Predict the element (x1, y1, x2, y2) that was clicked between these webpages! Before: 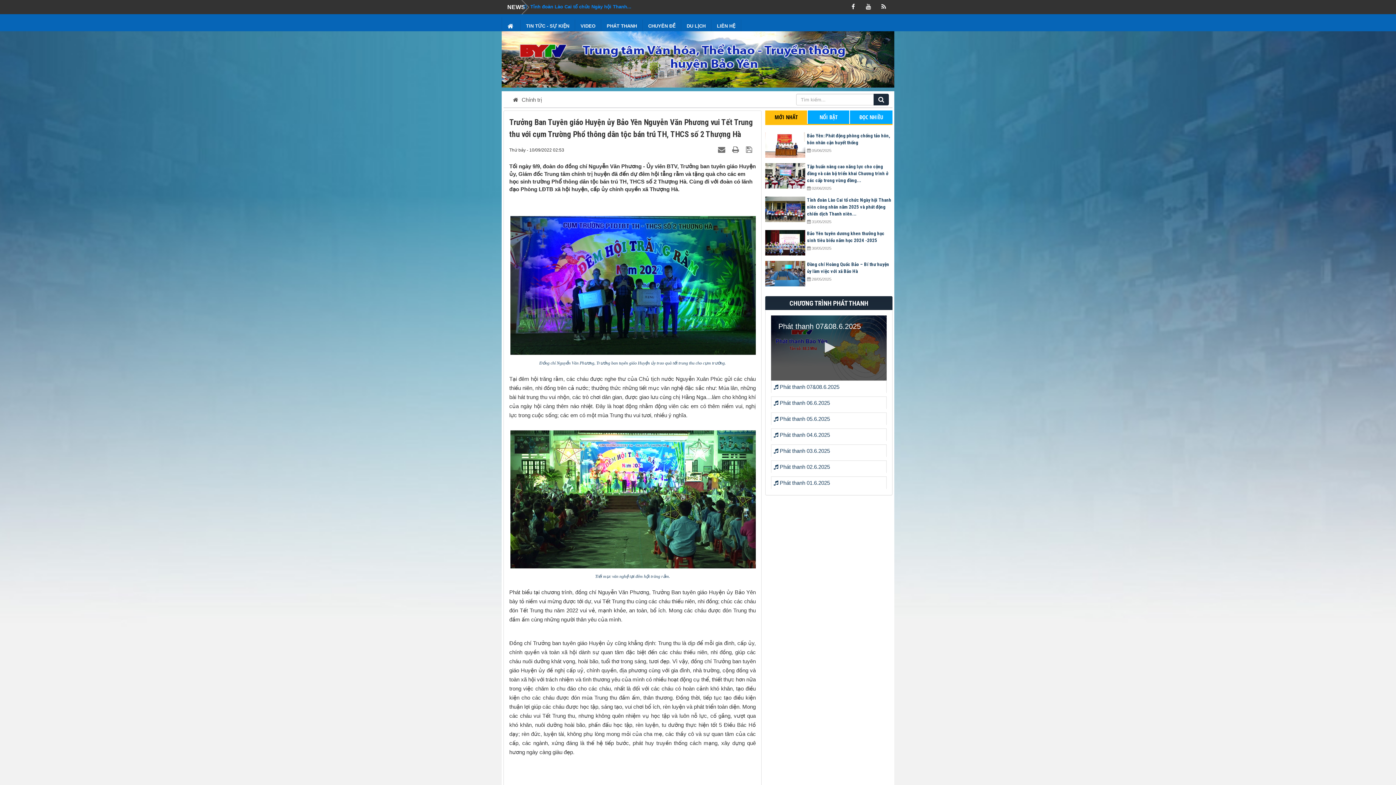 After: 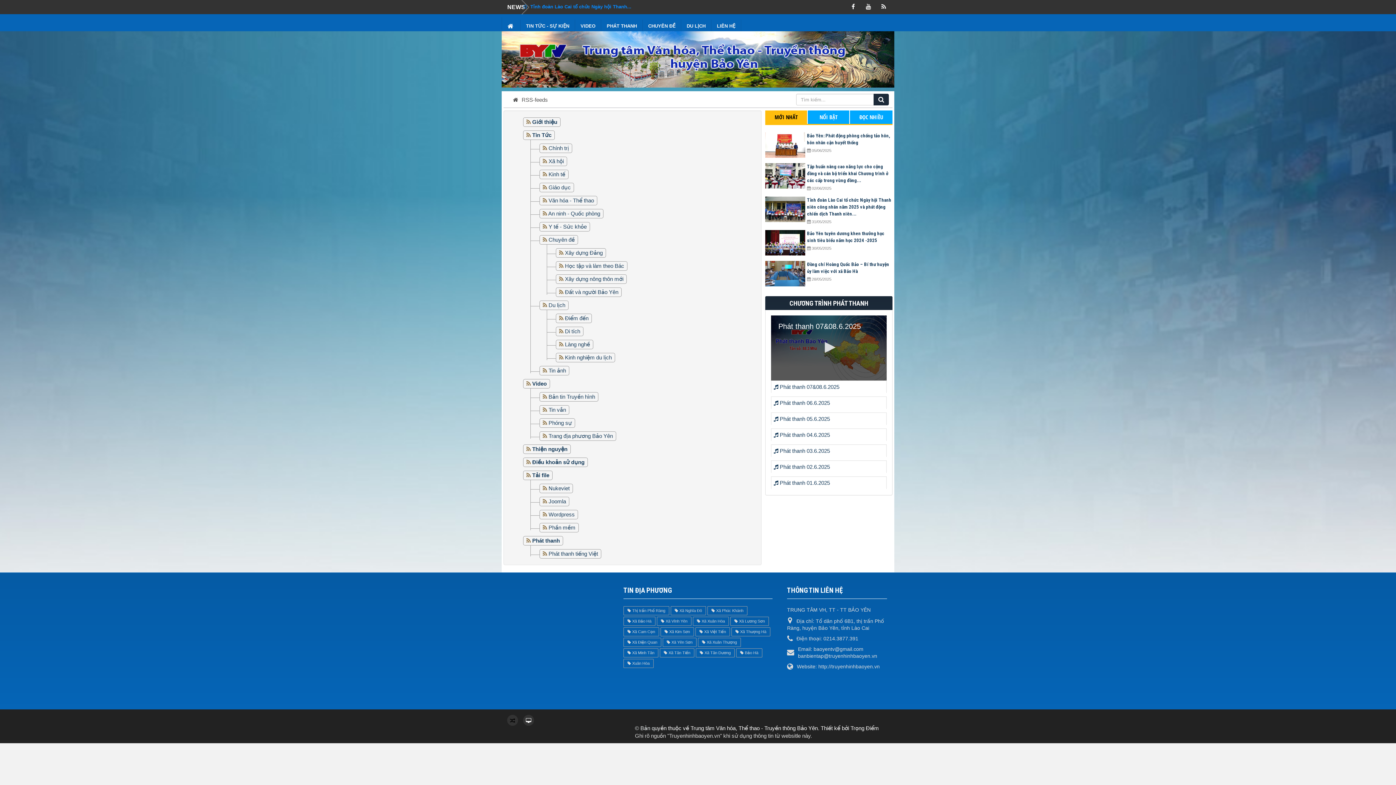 Action: label:   bbox: (878, 1, 889, 12)